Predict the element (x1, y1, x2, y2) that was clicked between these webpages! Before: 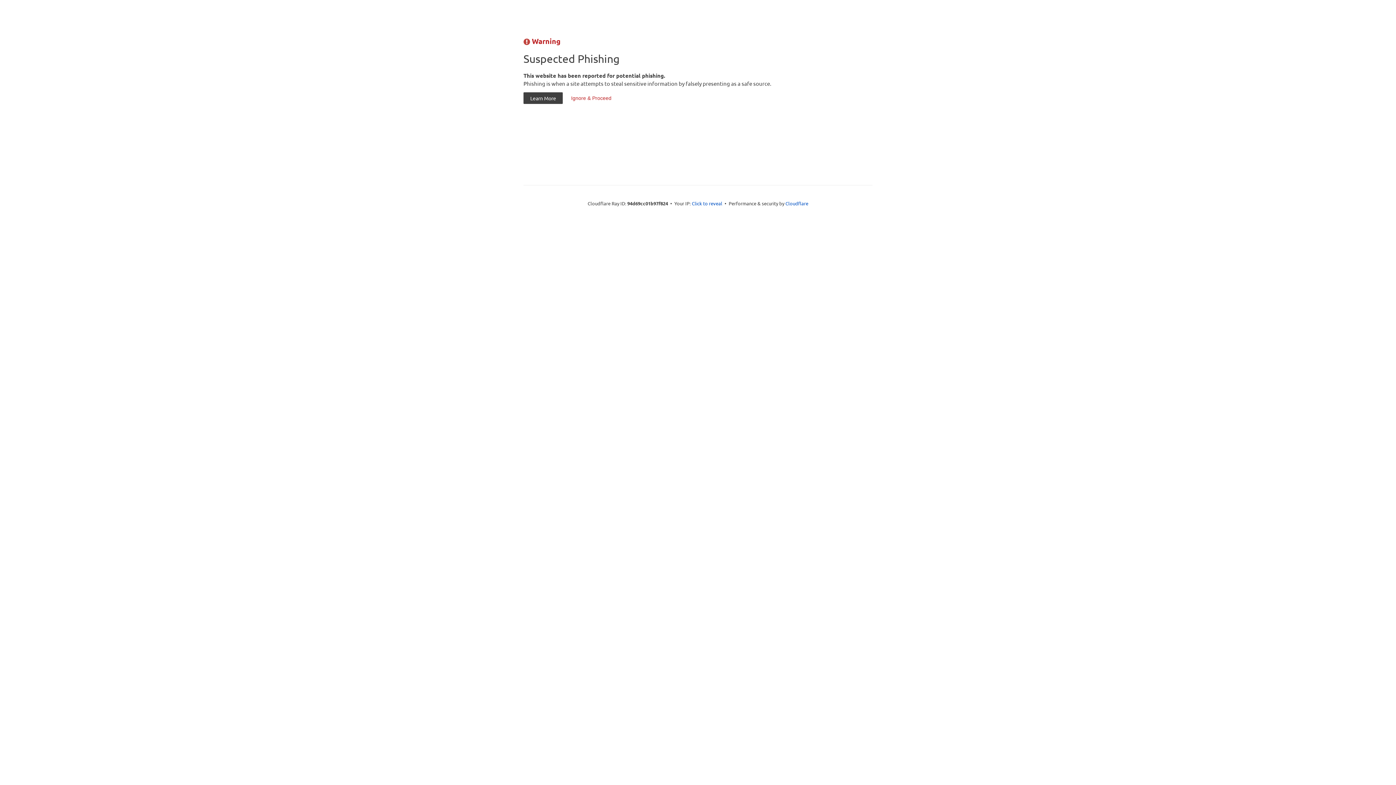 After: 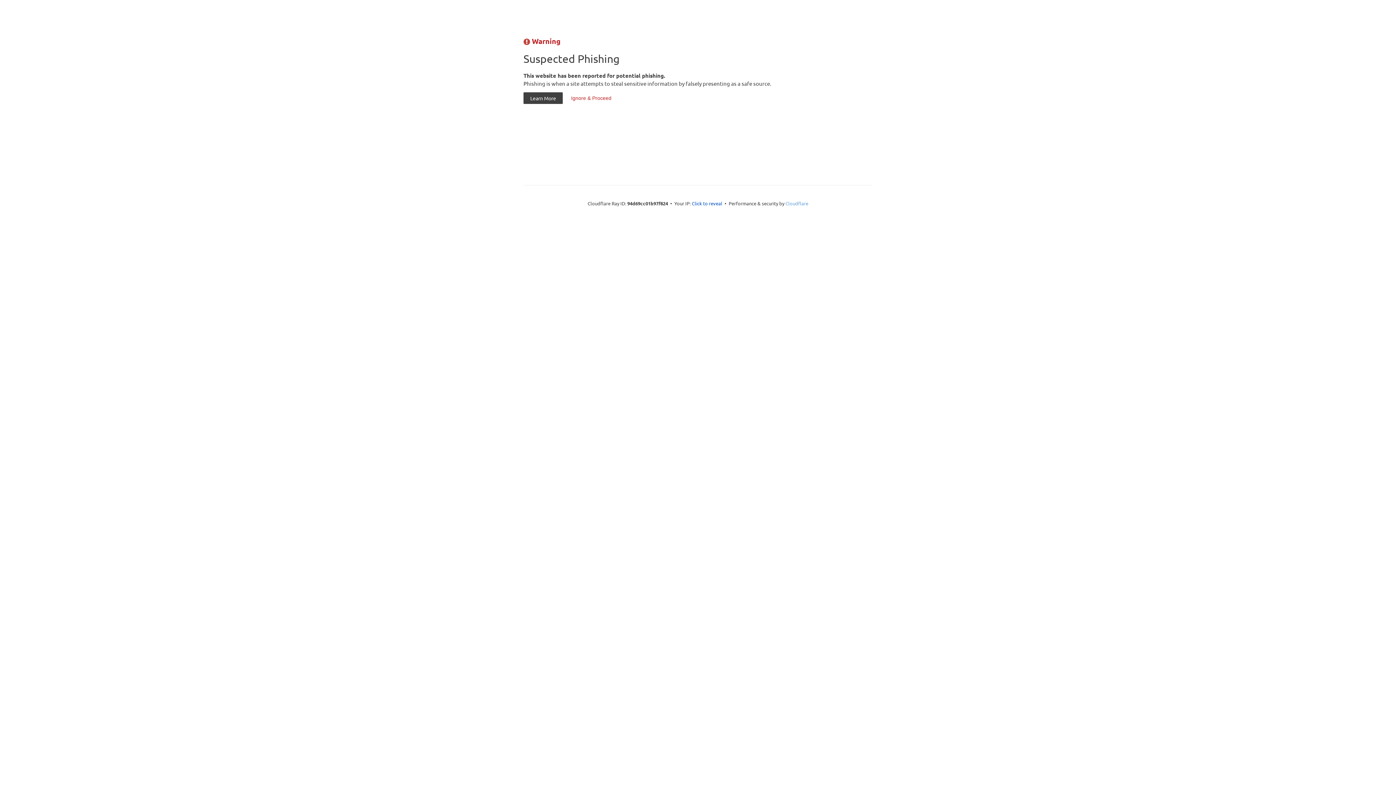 Action: label: Cloudflare bbox: (785, 200, 808, 206)